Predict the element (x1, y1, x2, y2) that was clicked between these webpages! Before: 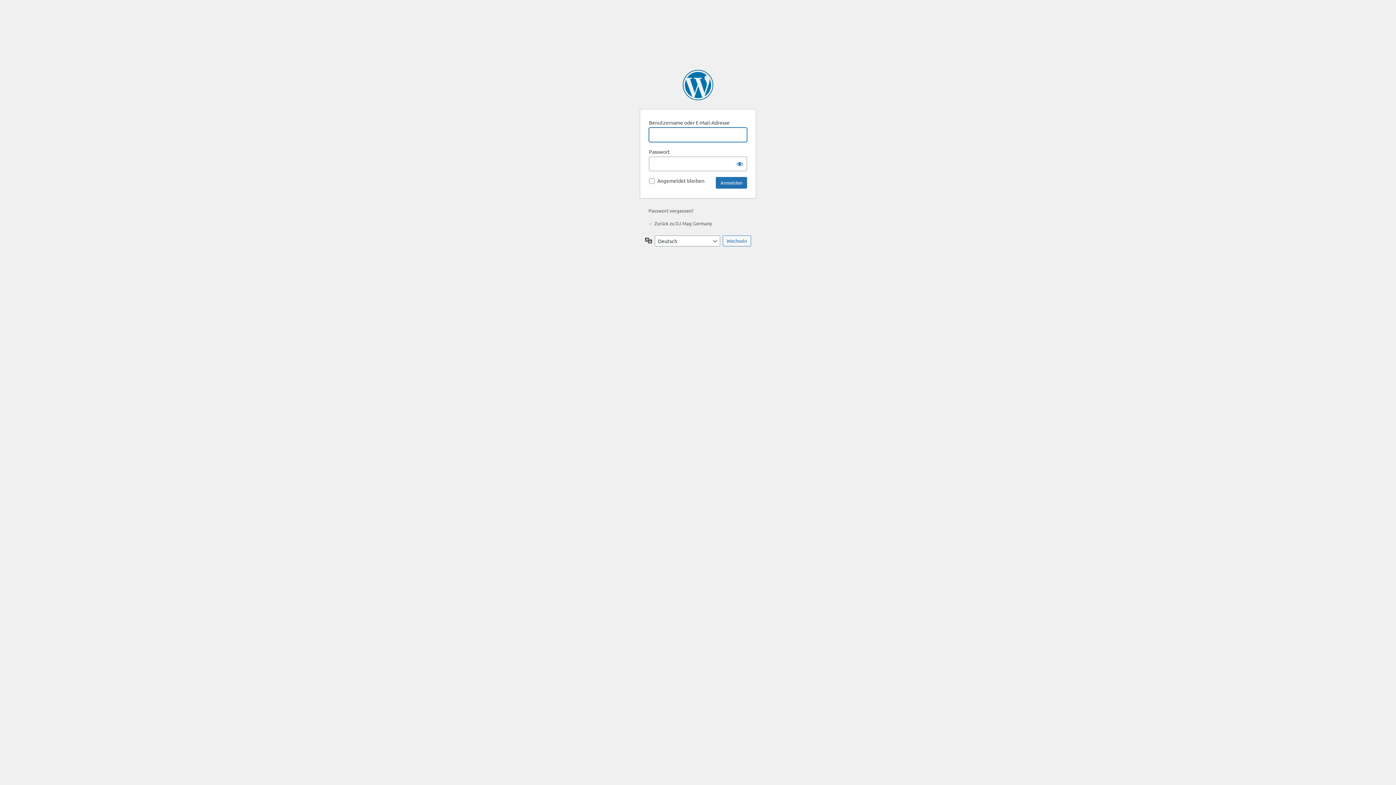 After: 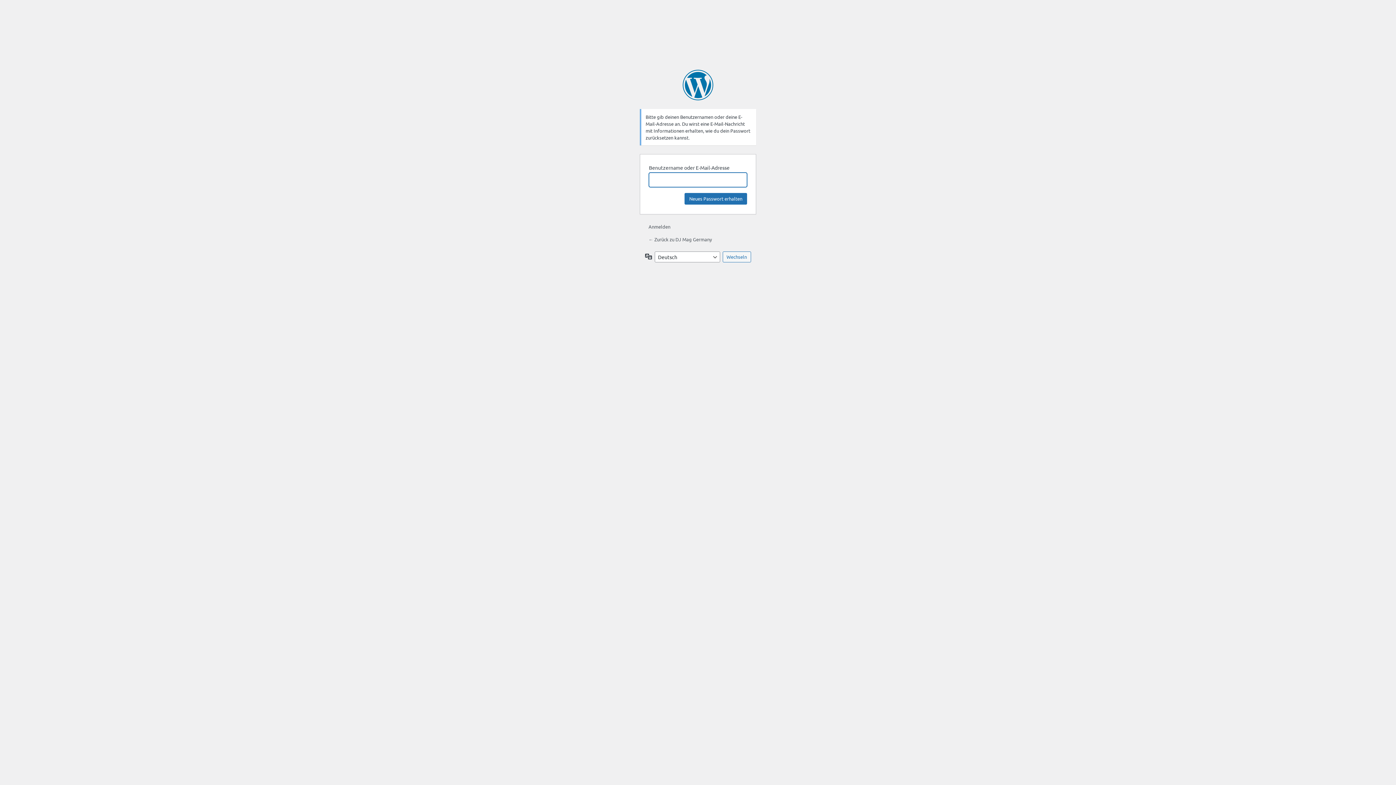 Action: bbox: (648, 207, 693, 213) label: Passwort vergessen?